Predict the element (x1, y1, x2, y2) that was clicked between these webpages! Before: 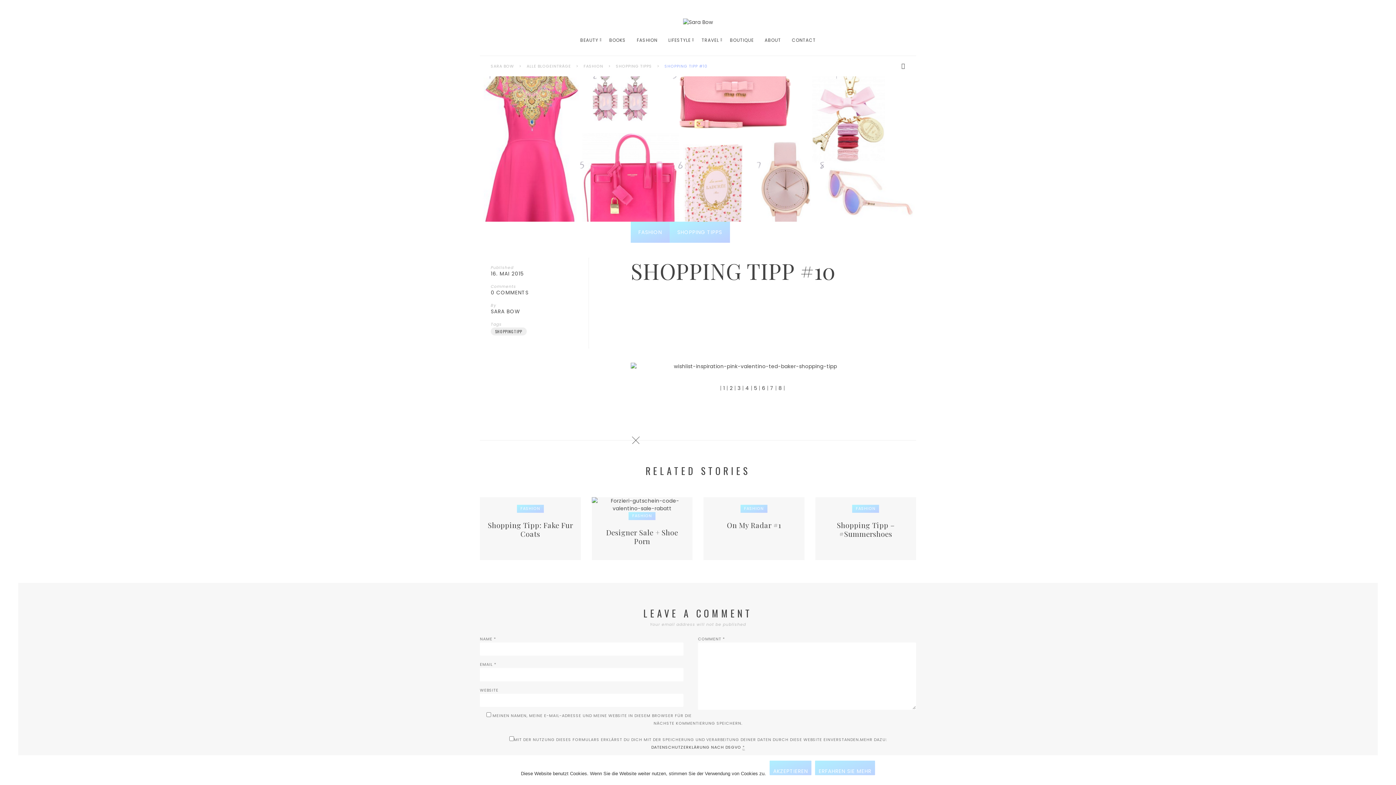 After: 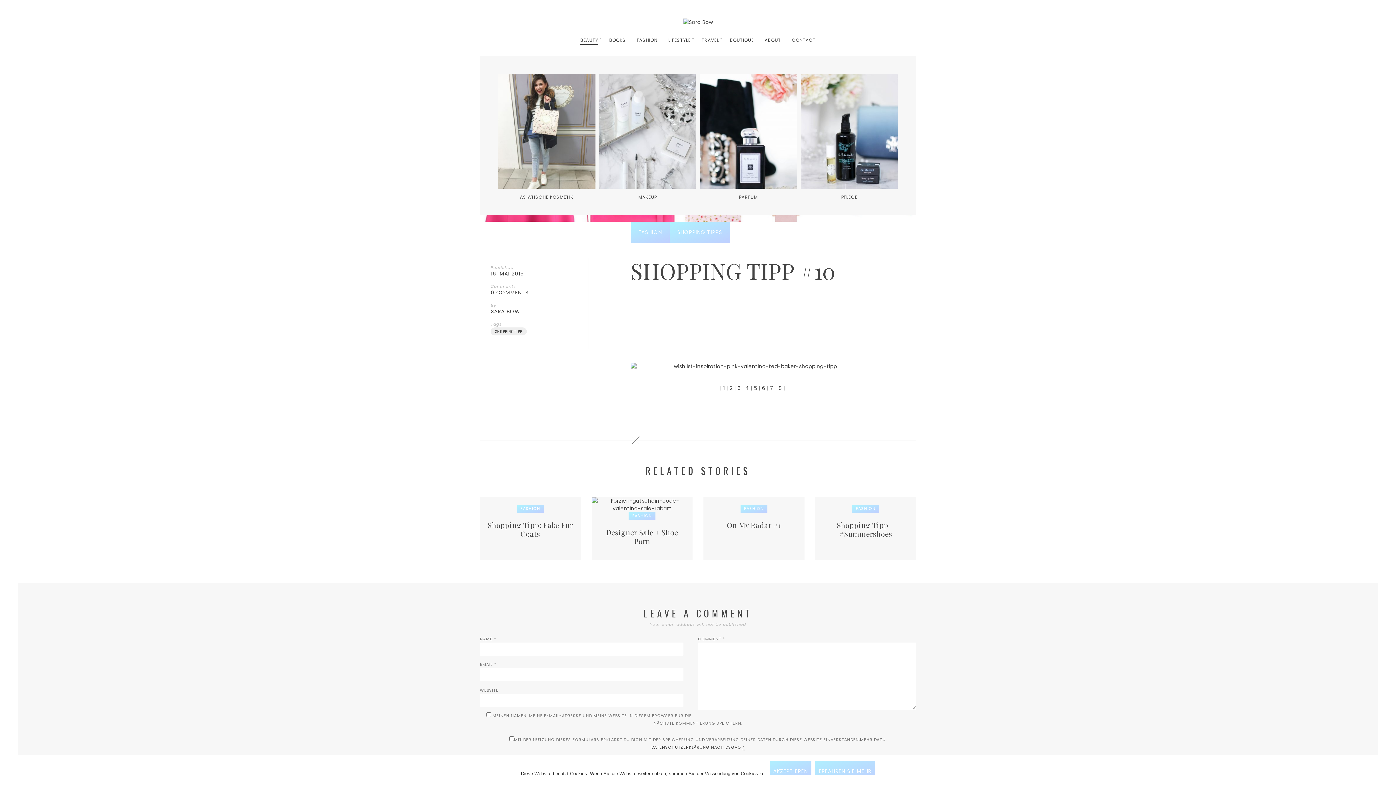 Action: bbox: (574, 33, 603, 55) label: BEAUTY